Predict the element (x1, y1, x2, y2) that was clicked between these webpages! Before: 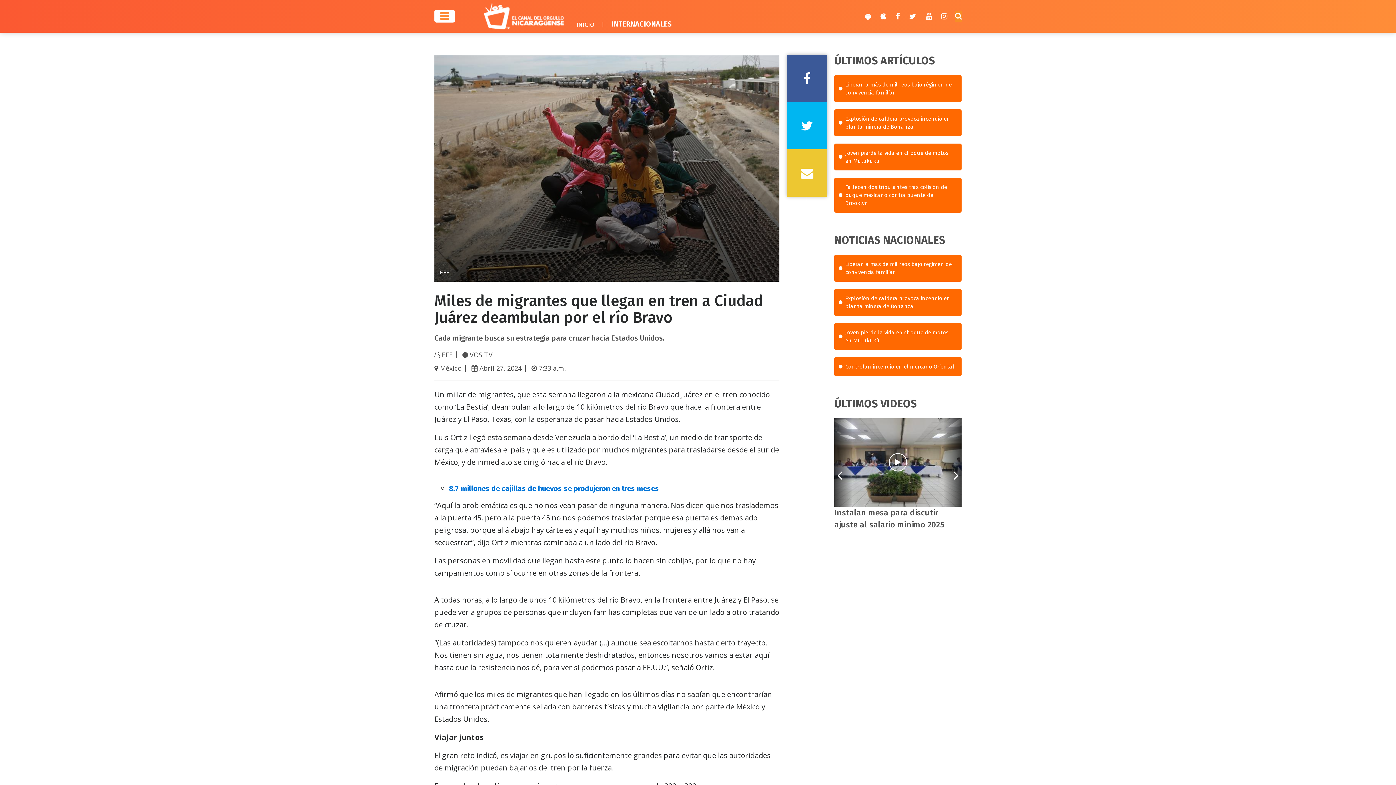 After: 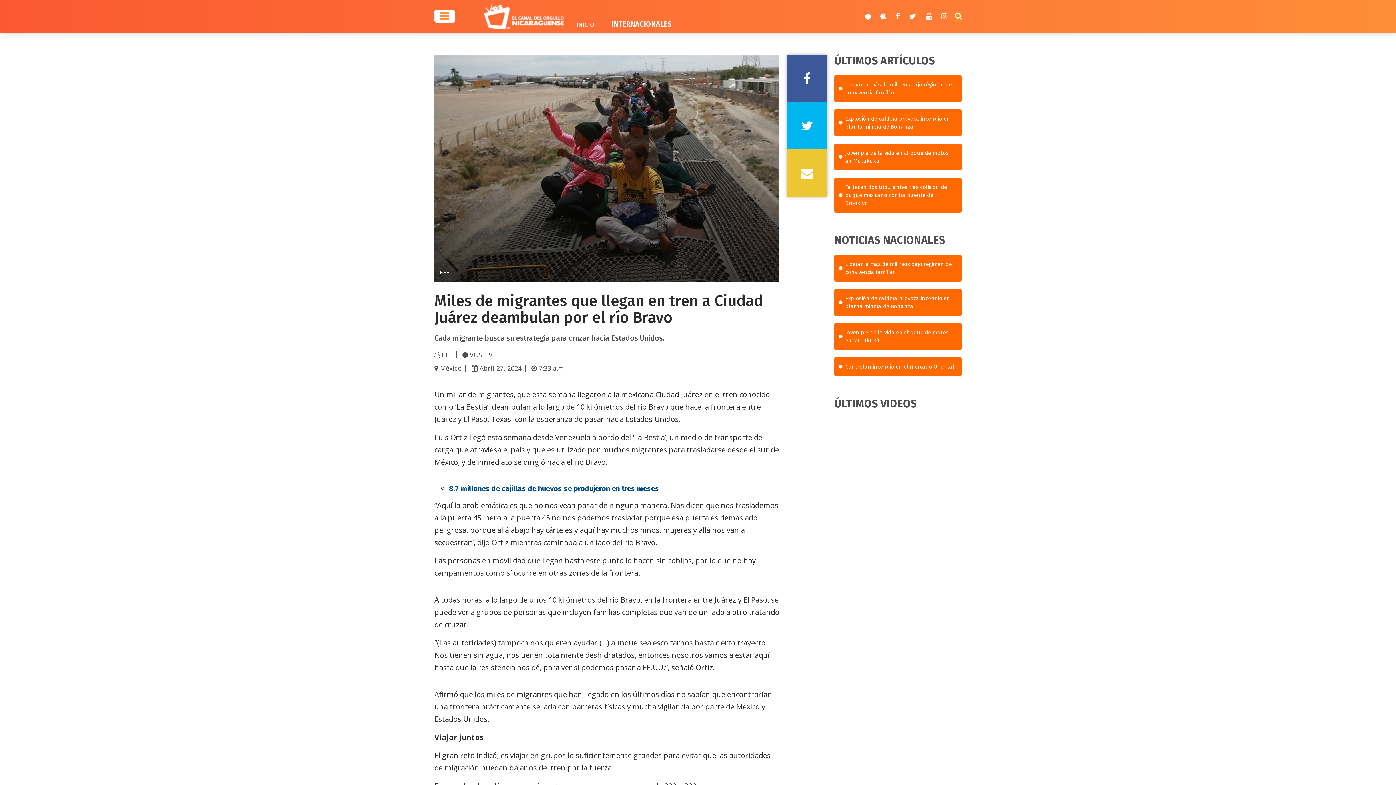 Action: label: 8.7 millones de cajillas de huevos se produjeron en tres meses bbox: (449, 484, 659, 493)